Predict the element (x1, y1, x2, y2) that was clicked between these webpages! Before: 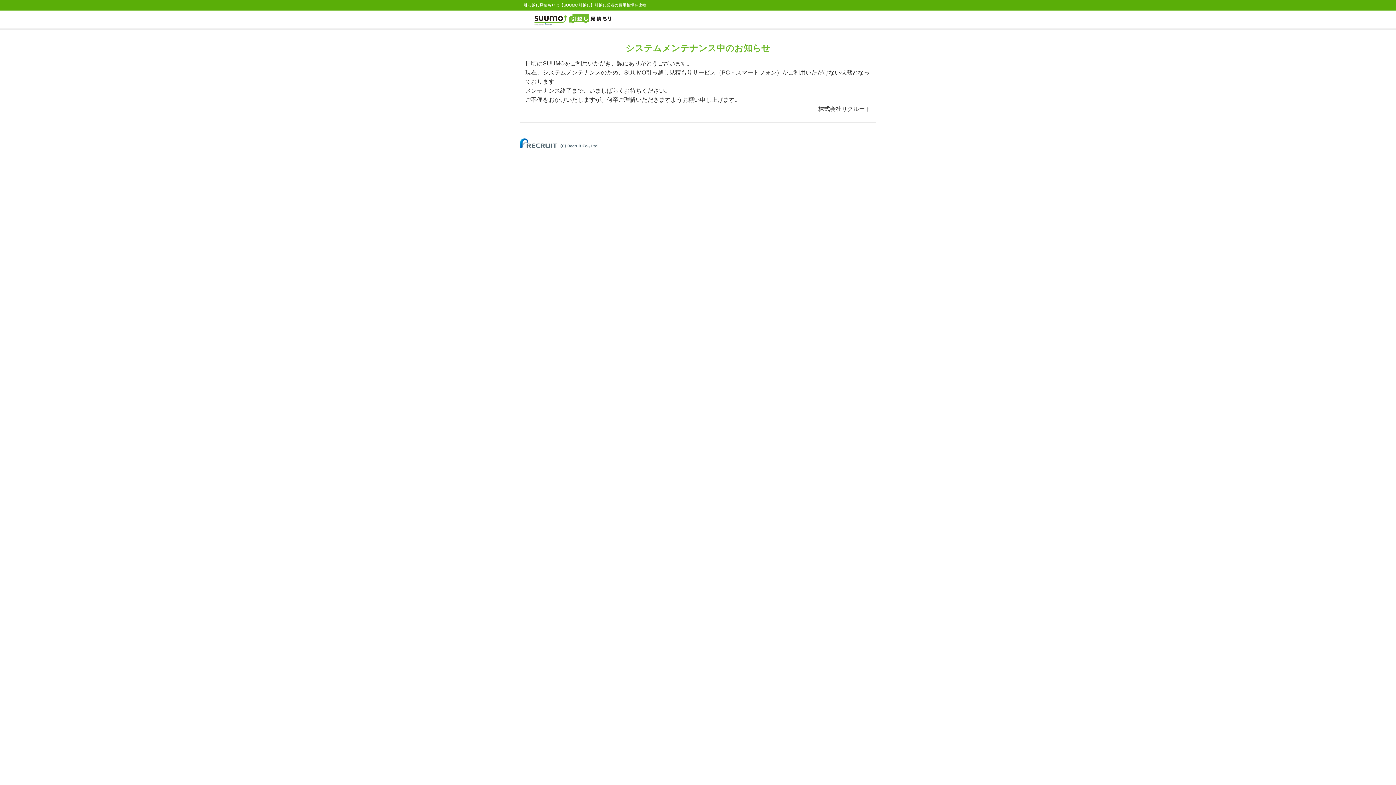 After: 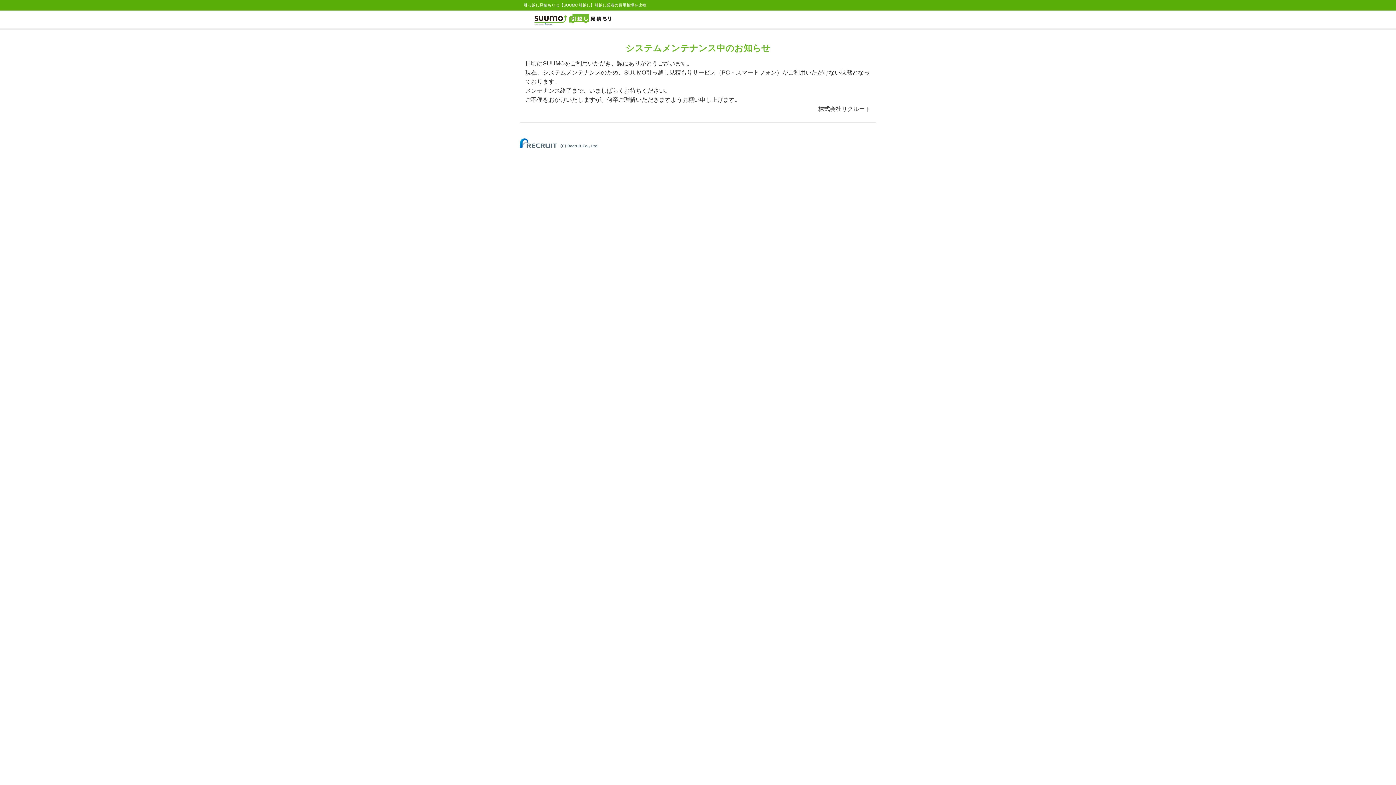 Action: bbox: (520, 140, 598, 144)